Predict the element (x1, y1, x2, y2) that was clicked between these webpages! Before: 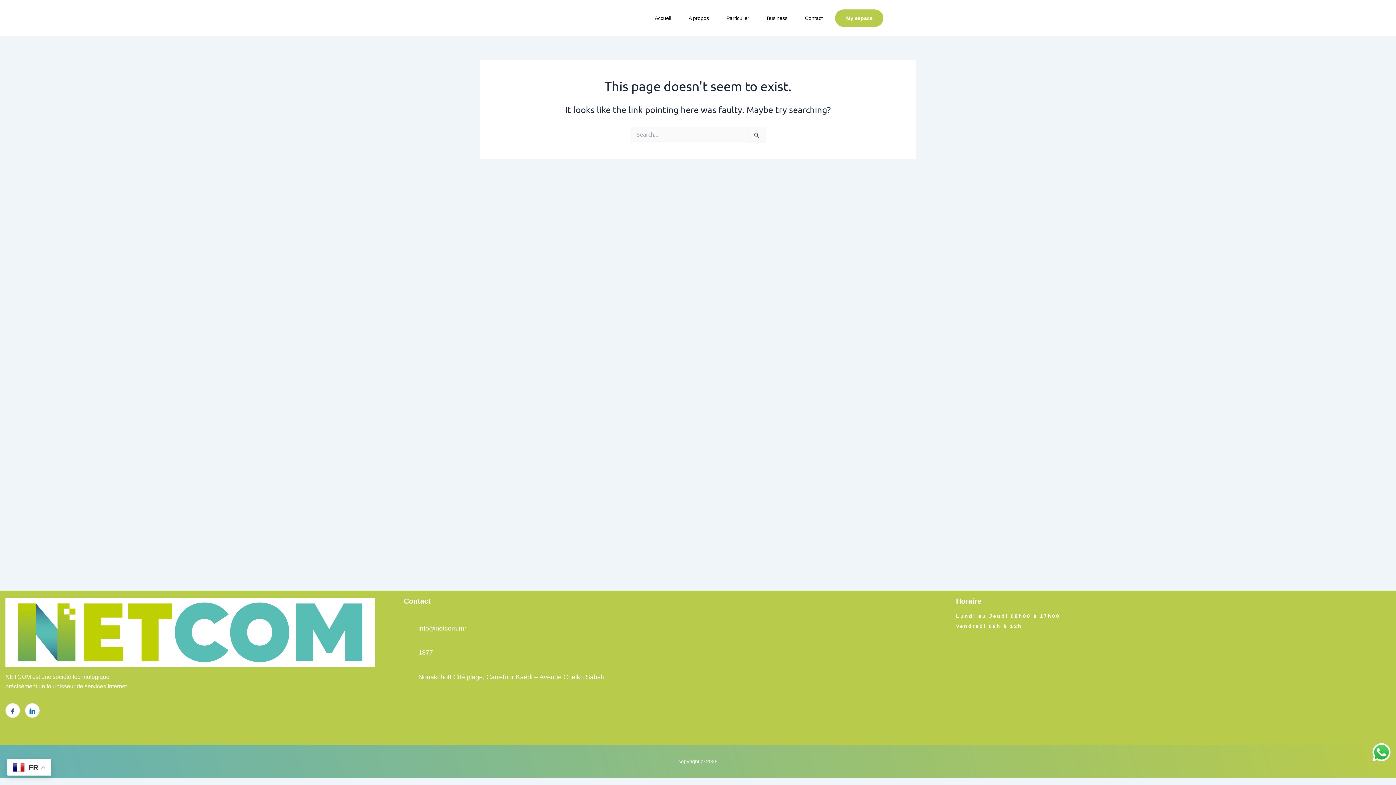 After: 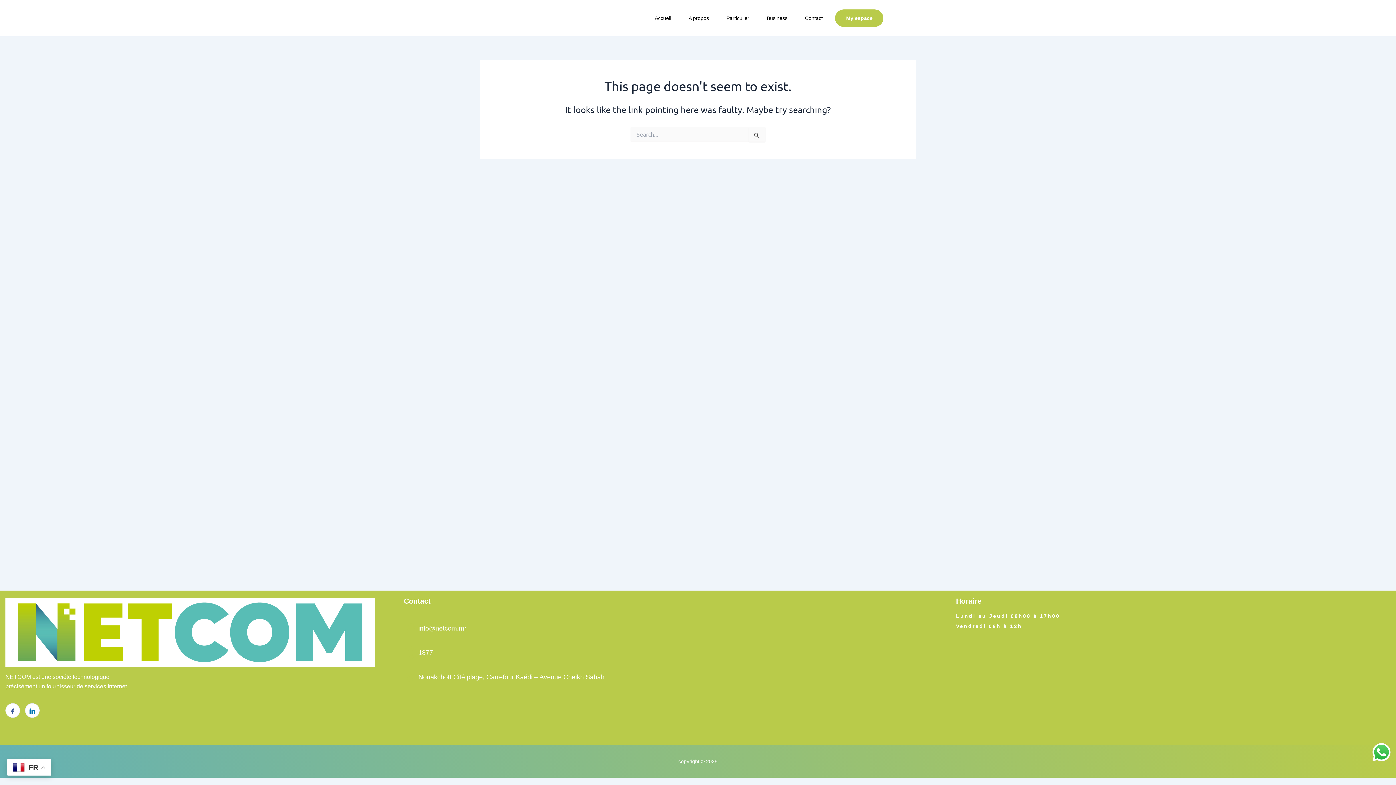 Action: label: 1877 bbox: (418, 648, 433, 658)